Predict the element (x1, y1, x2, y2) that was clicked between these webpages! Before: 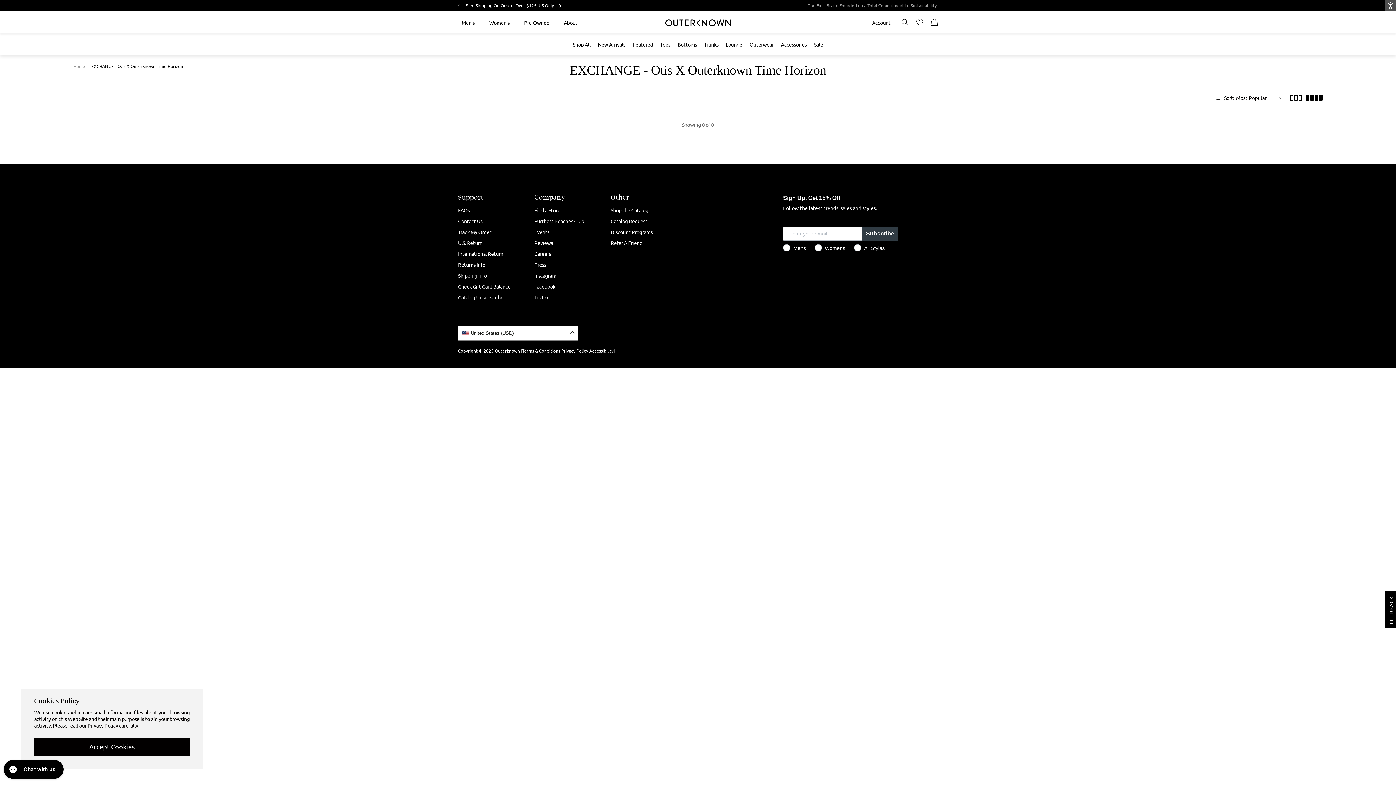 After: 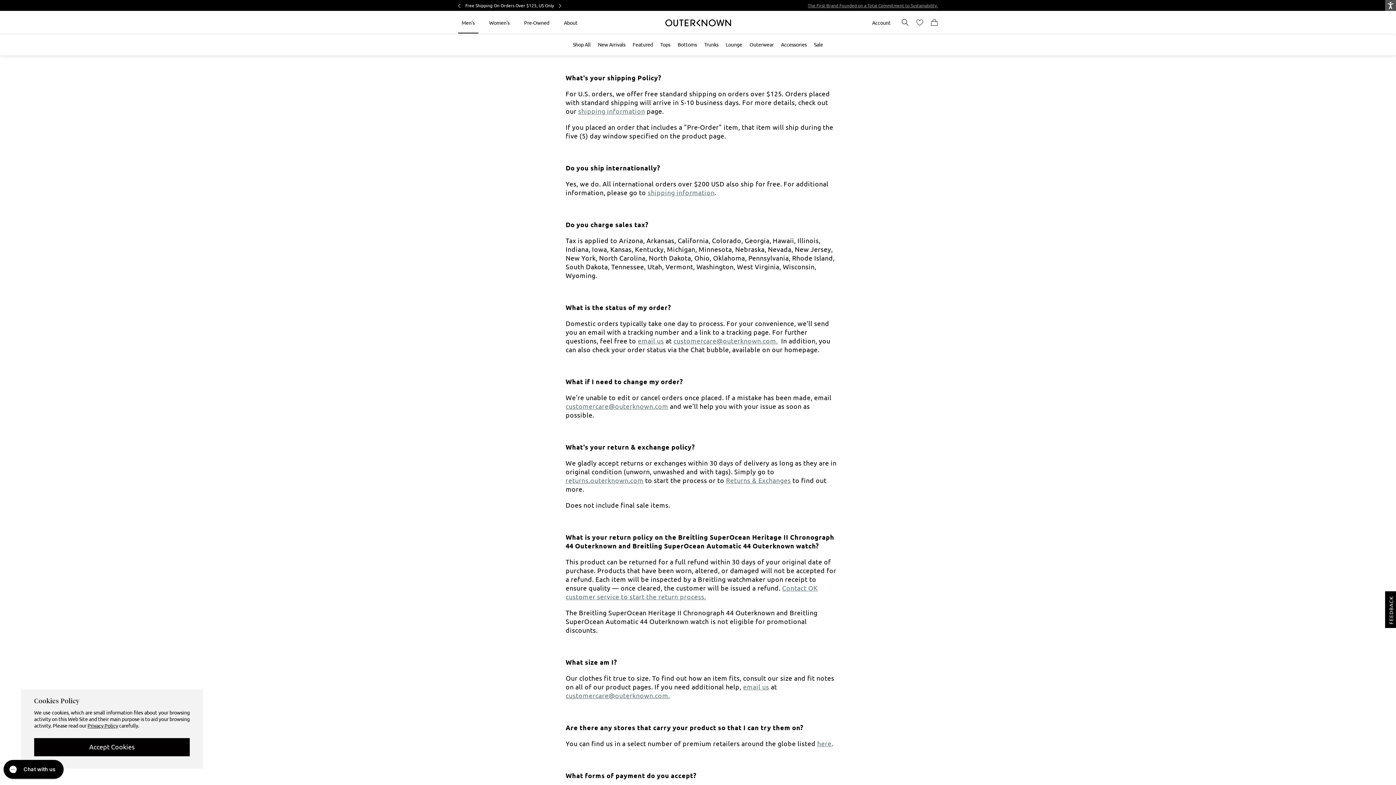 Action: bbox: (458, 206, 469, 213) label: FAQs